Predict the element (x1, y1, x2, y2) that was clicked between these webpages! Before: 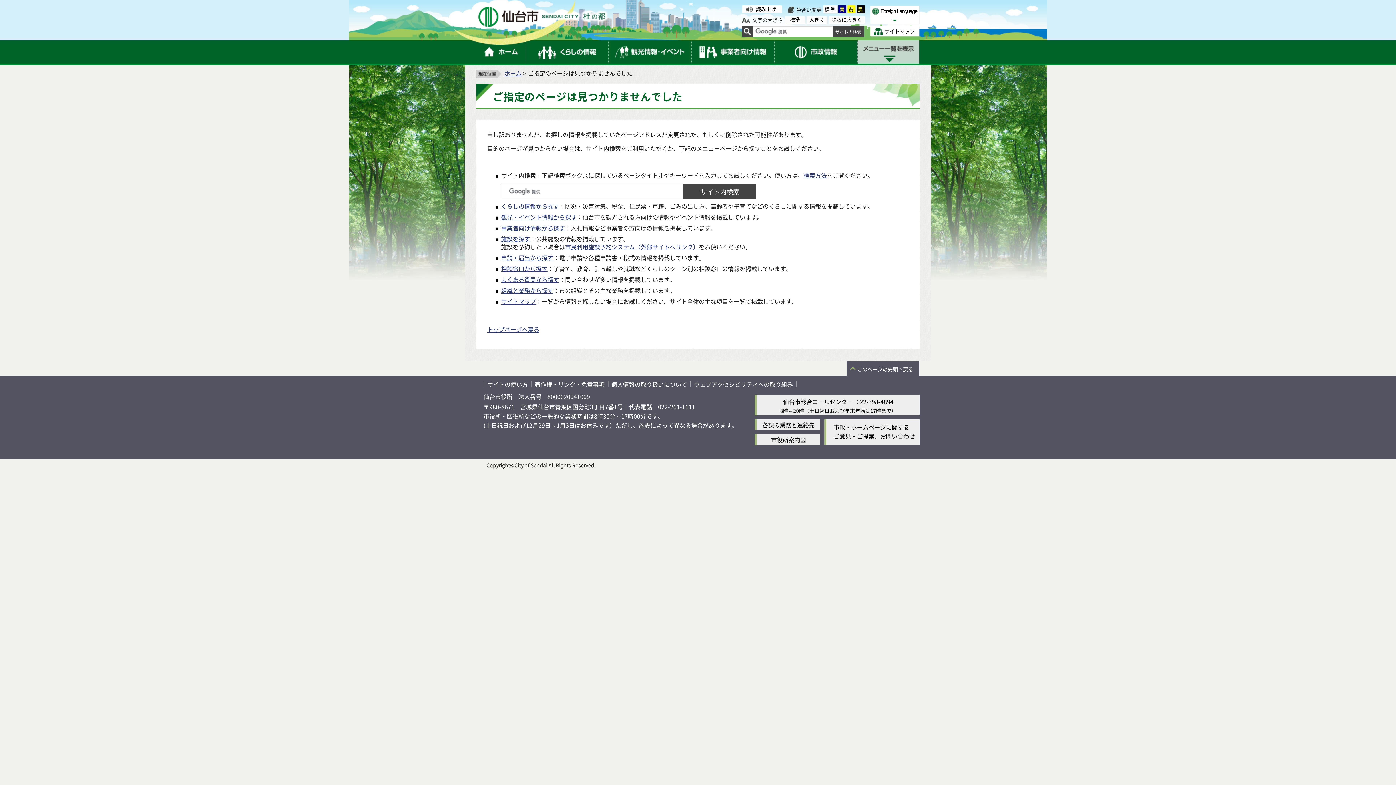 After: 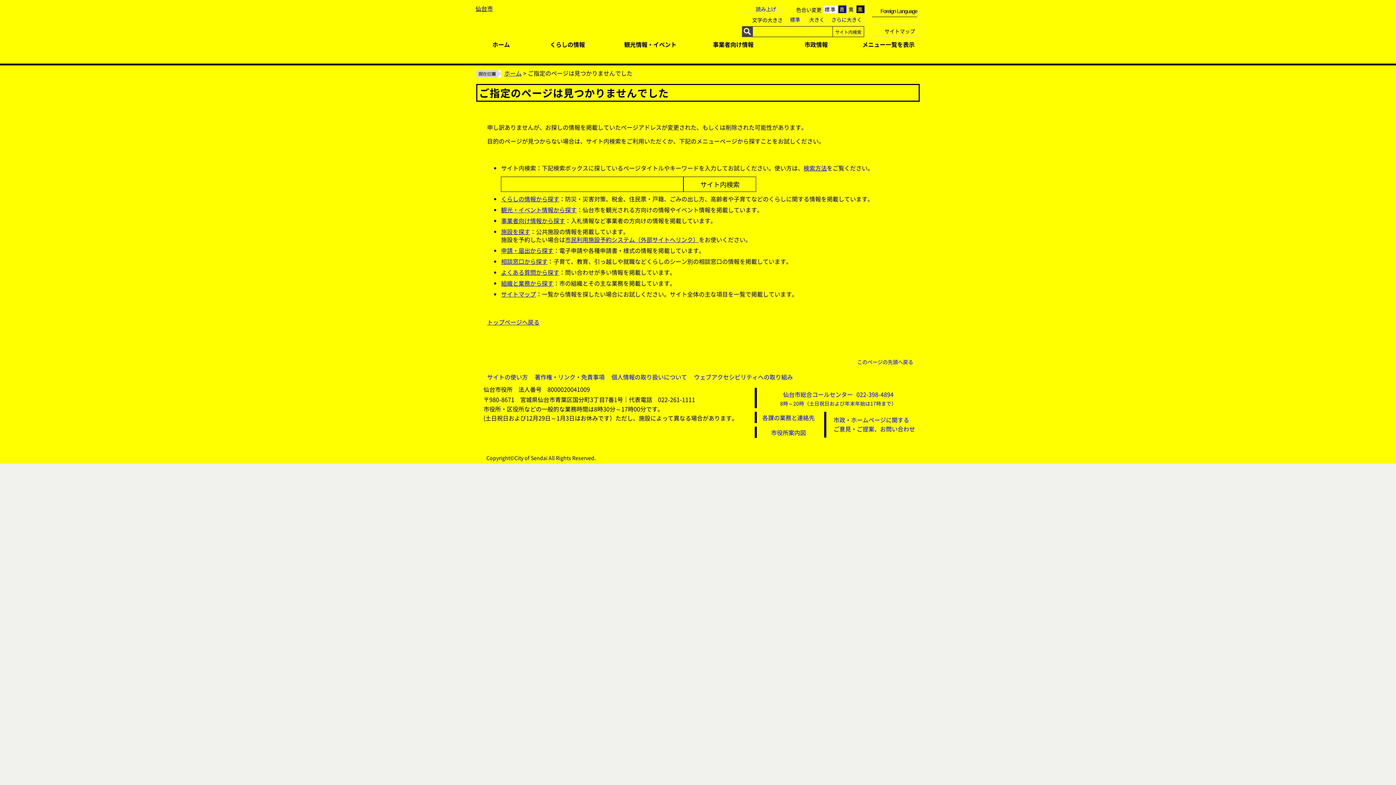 Action: label: 黄 bbox: (847, 5, 855, 13)